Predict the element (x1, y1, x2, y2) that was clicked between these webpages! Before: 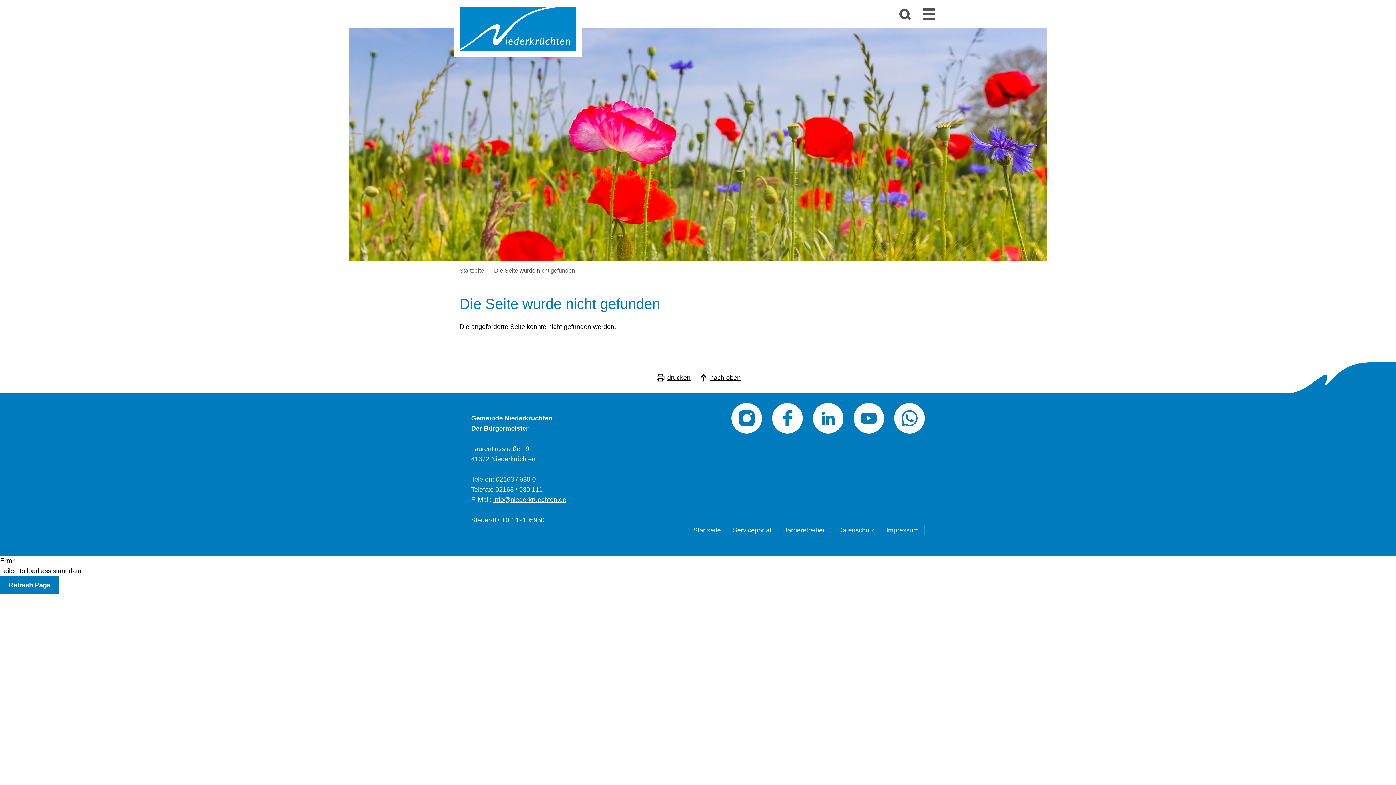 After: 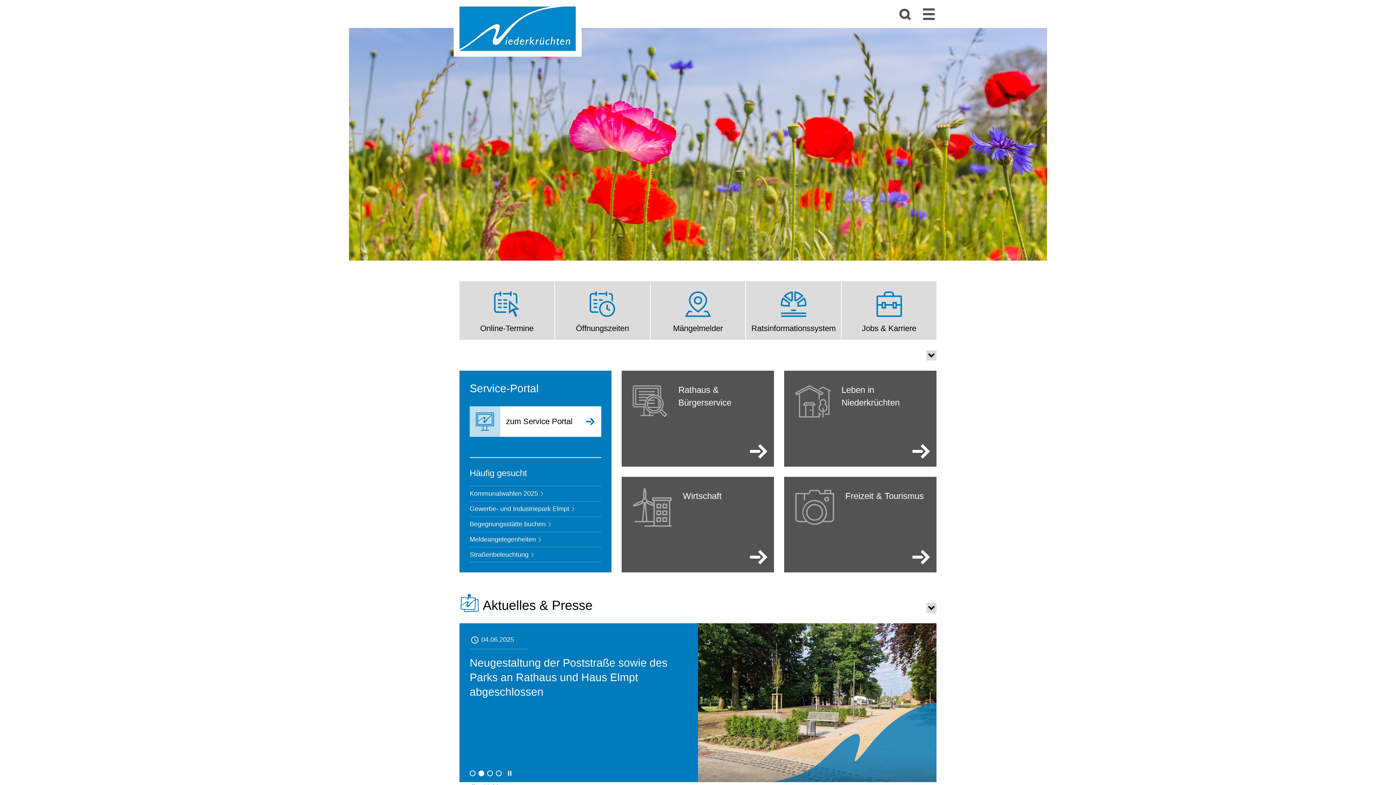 Action: bbox: (459, 267, 484, 273) label: Startseite